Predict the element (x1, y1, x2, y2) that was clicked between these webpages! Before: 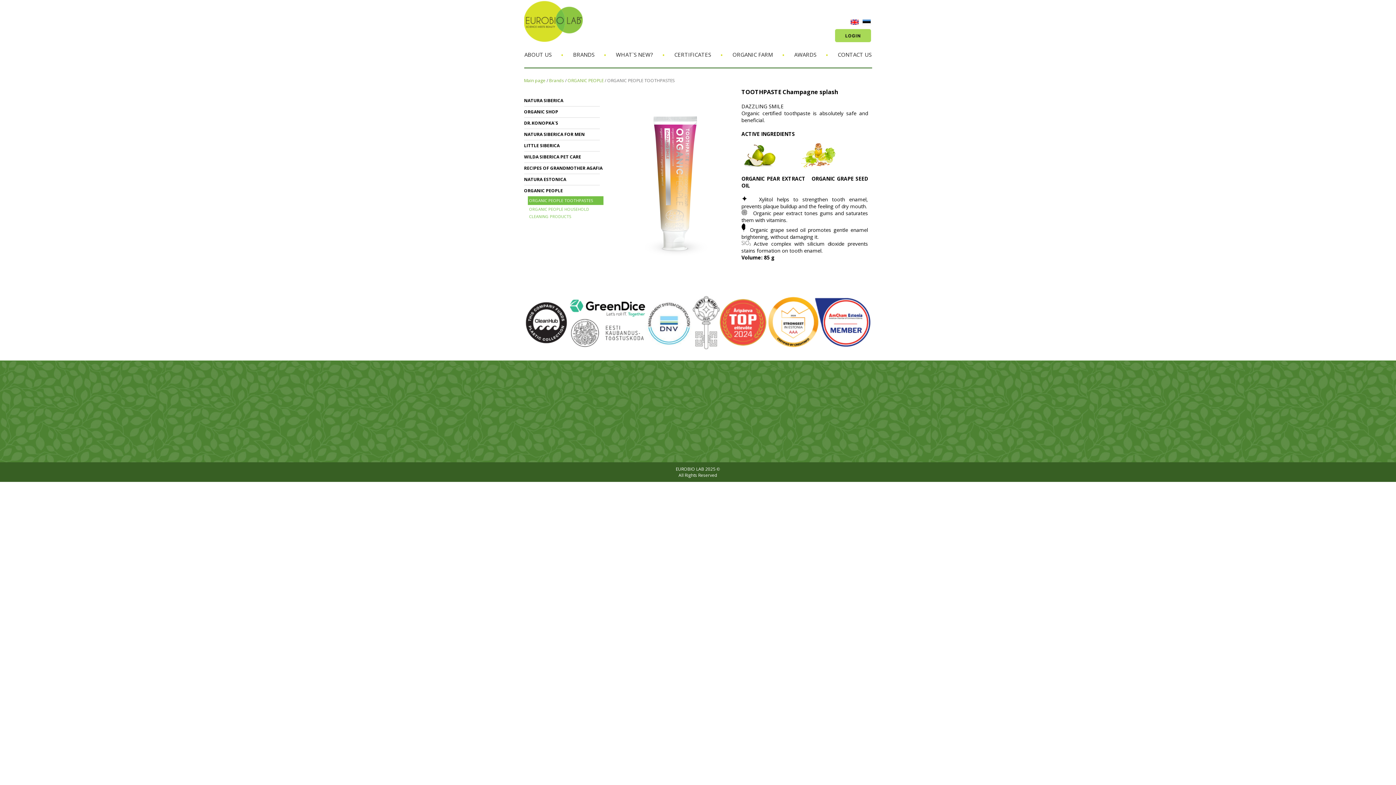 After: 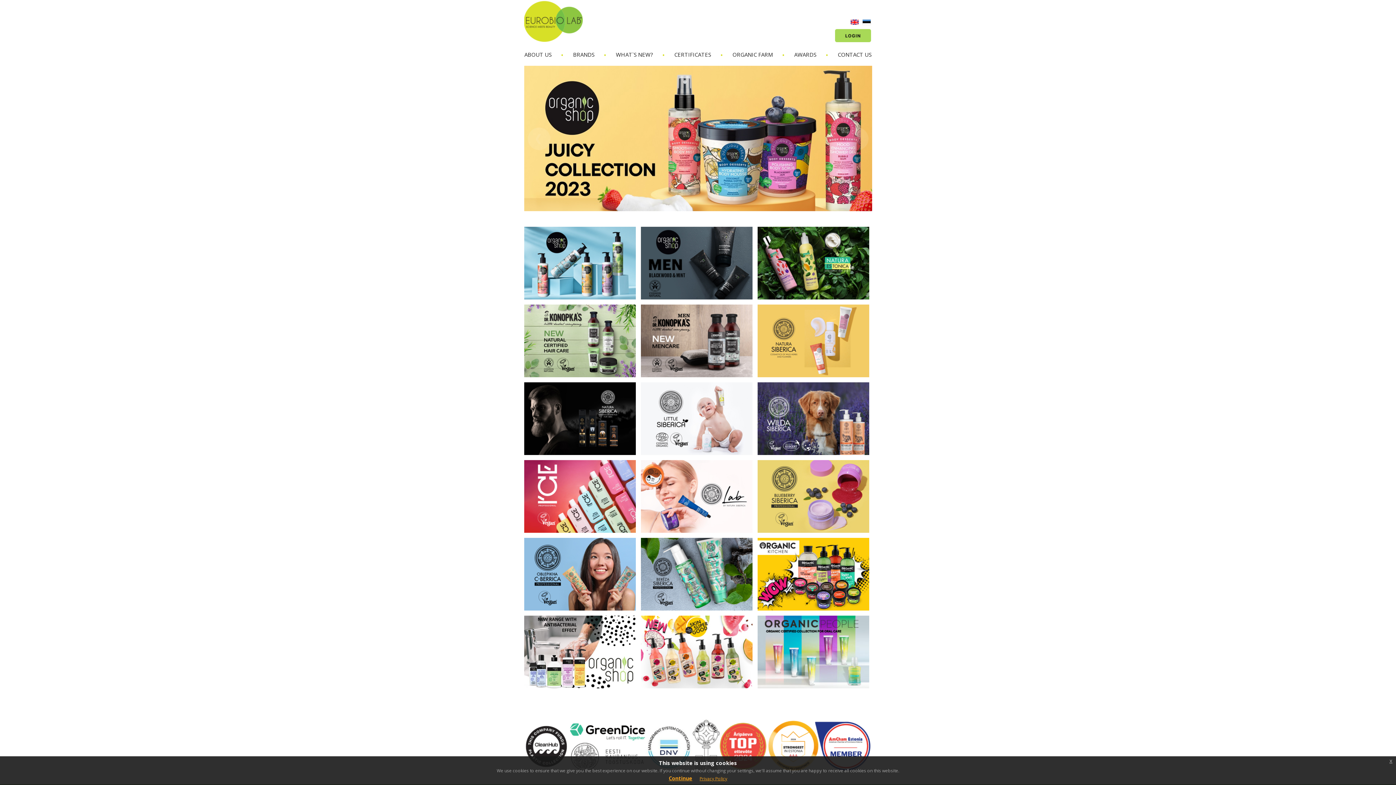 Action: label: Main page bbox: (524, 77, 545, 83)